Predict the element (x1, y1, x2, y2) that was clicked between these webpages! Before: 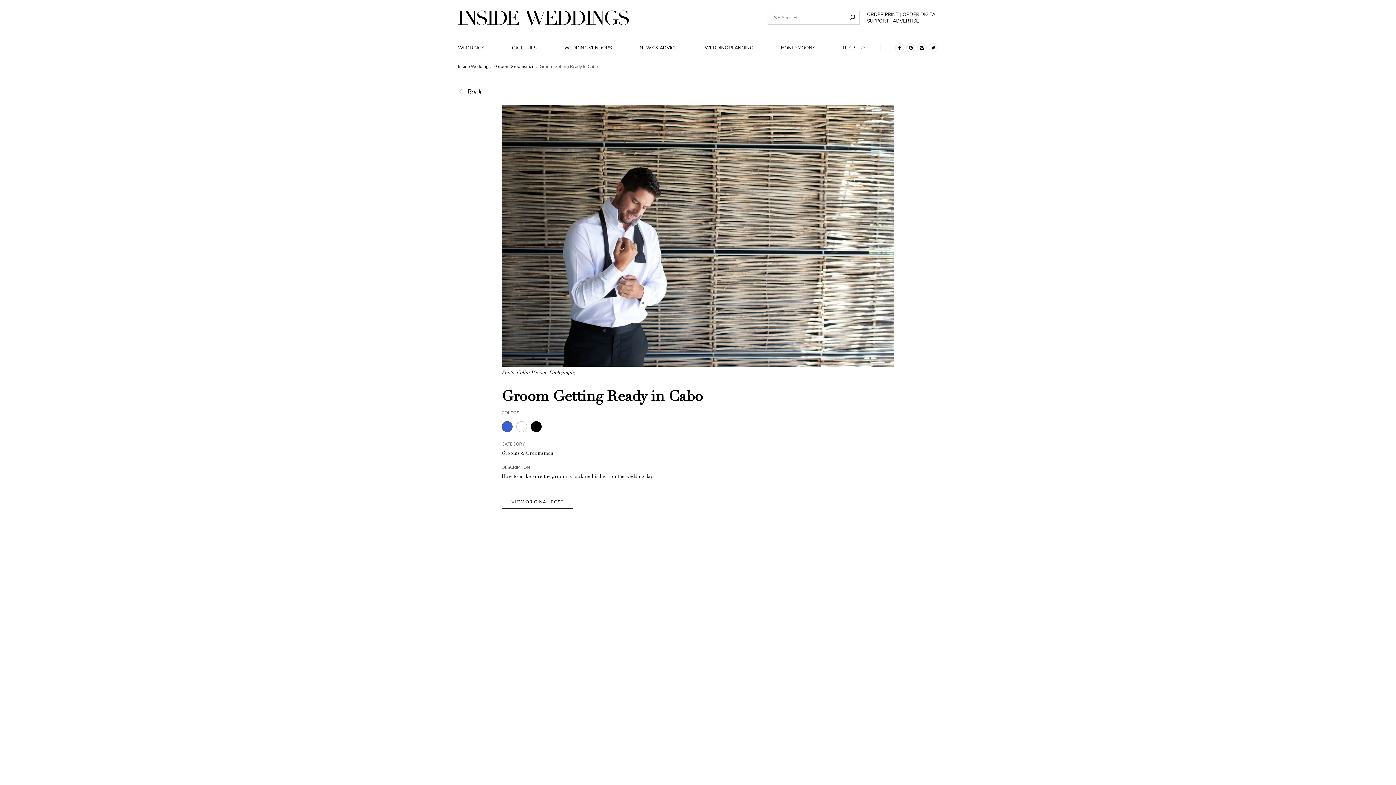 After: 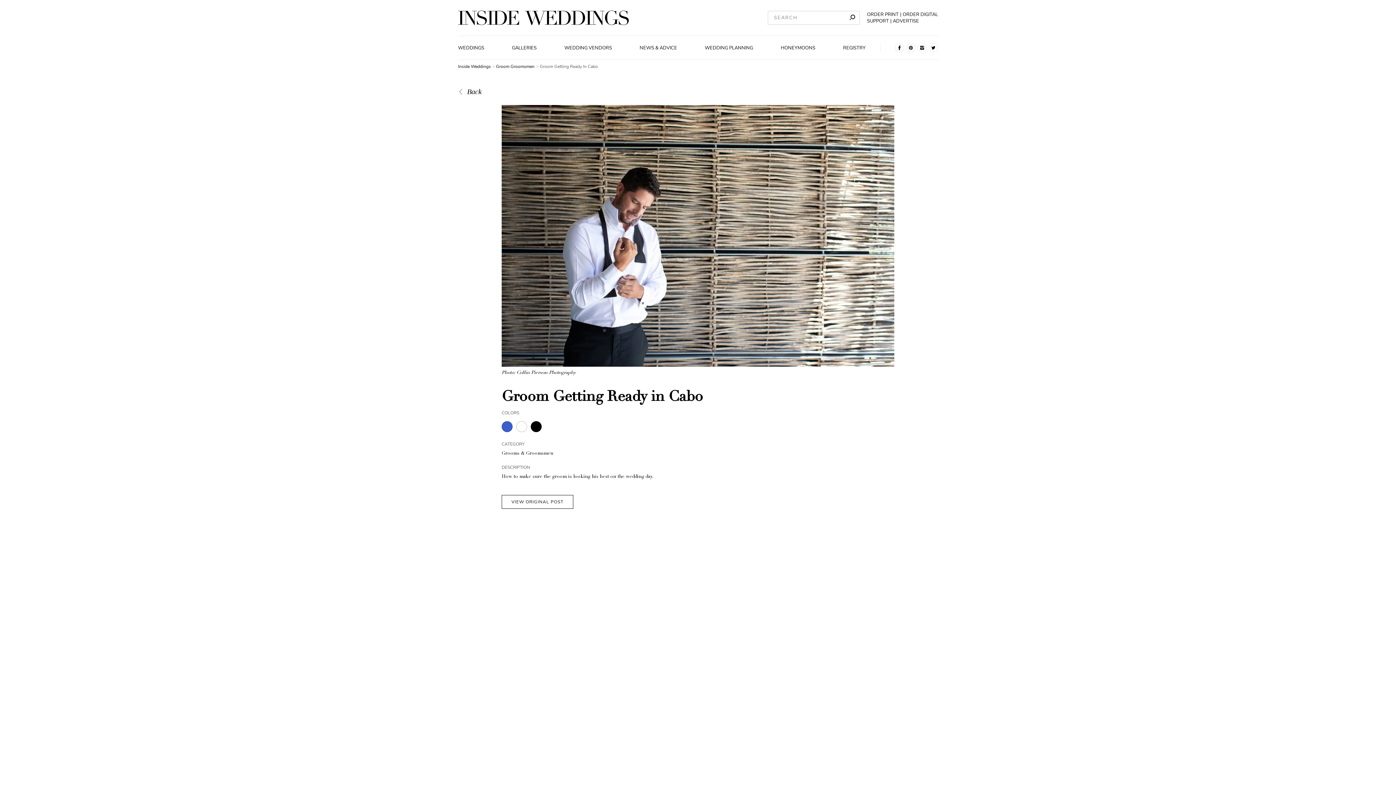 Action: bbox: (929, 43, 938, 52)